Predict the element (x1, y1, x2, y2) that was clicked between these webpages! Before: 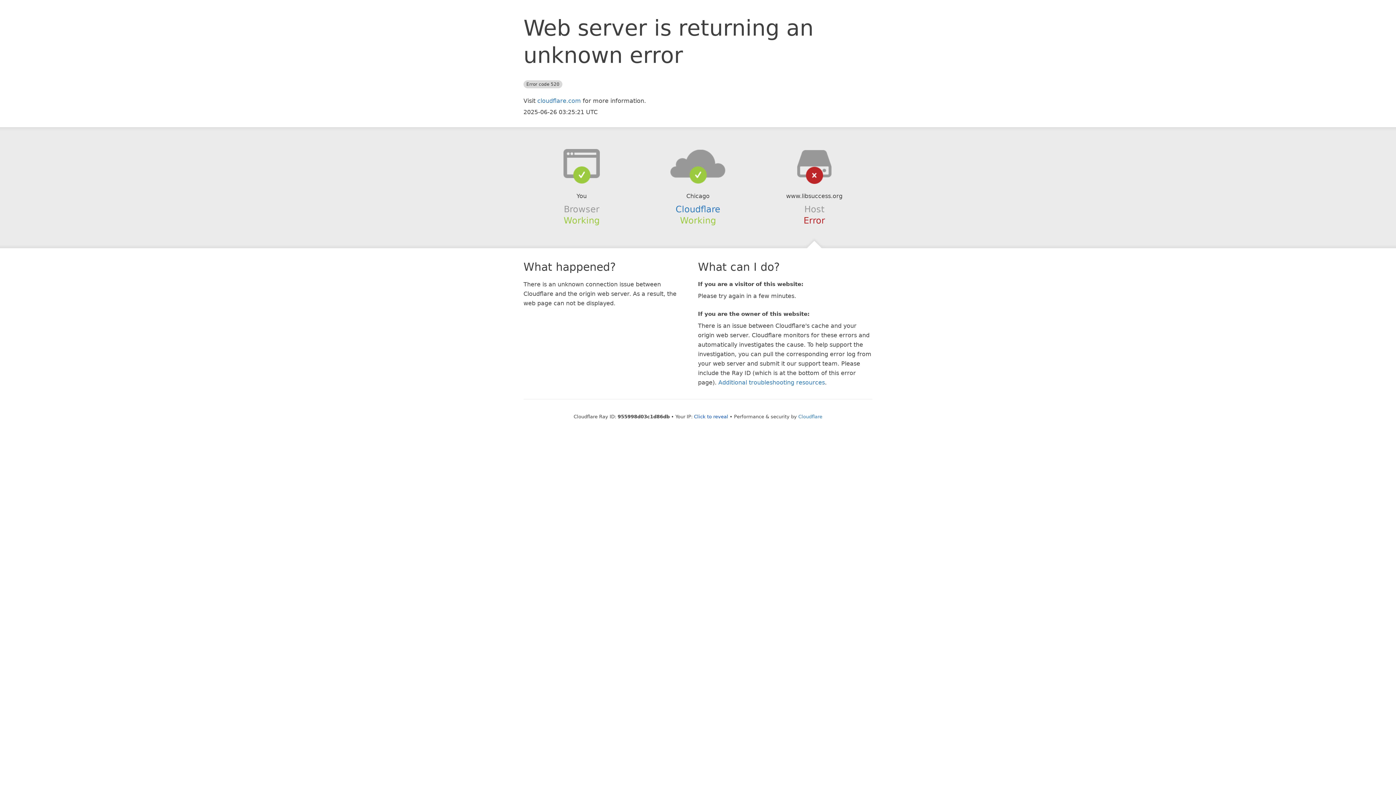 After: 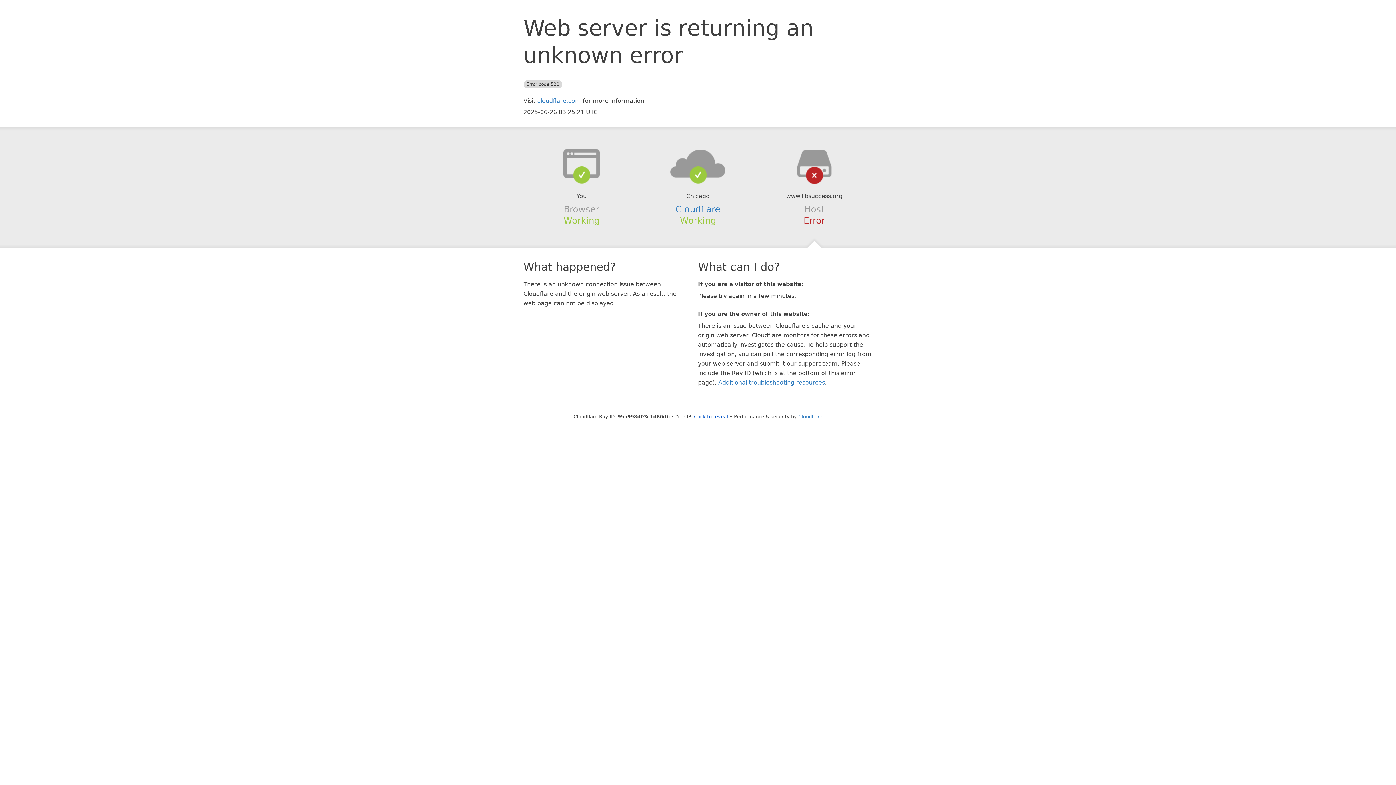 Action: bbox: (639, 148, 756, 178)